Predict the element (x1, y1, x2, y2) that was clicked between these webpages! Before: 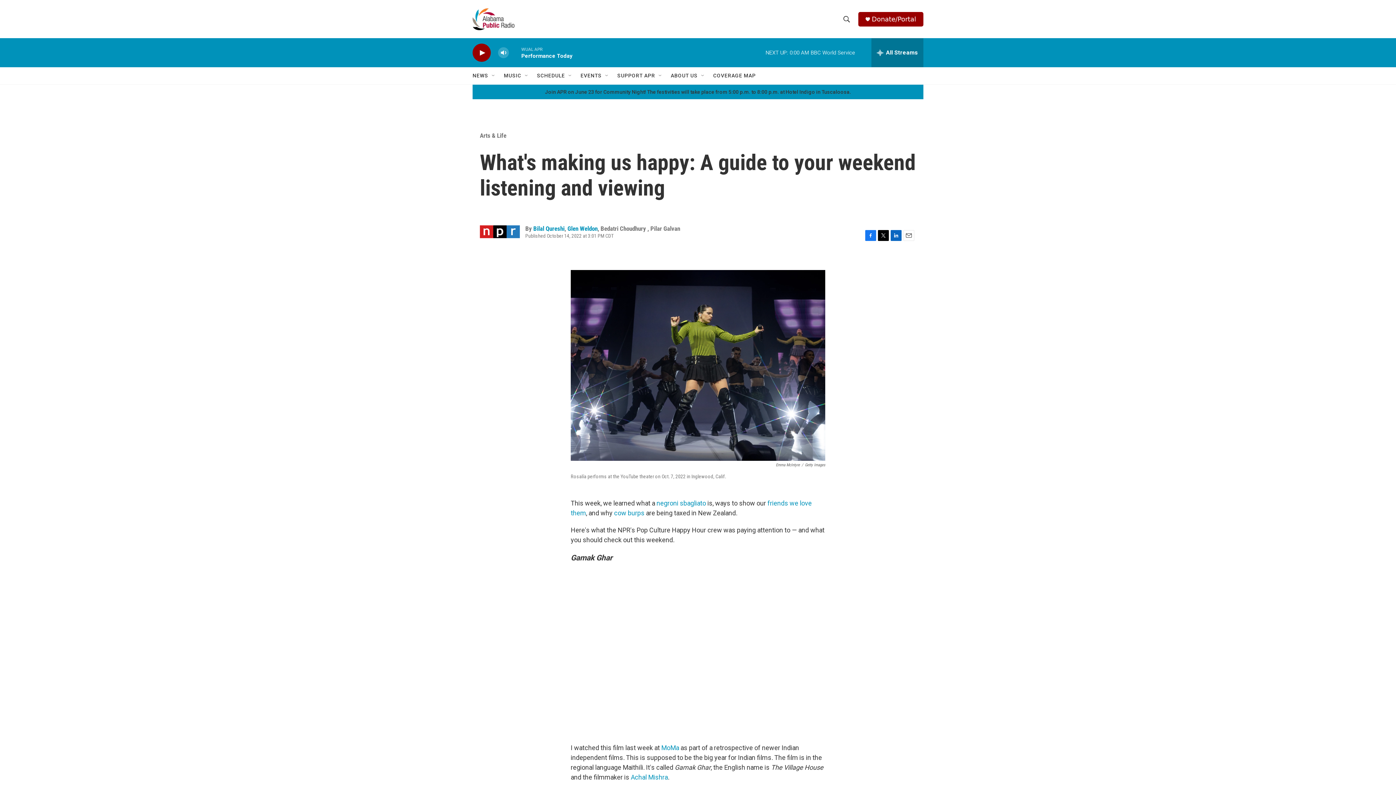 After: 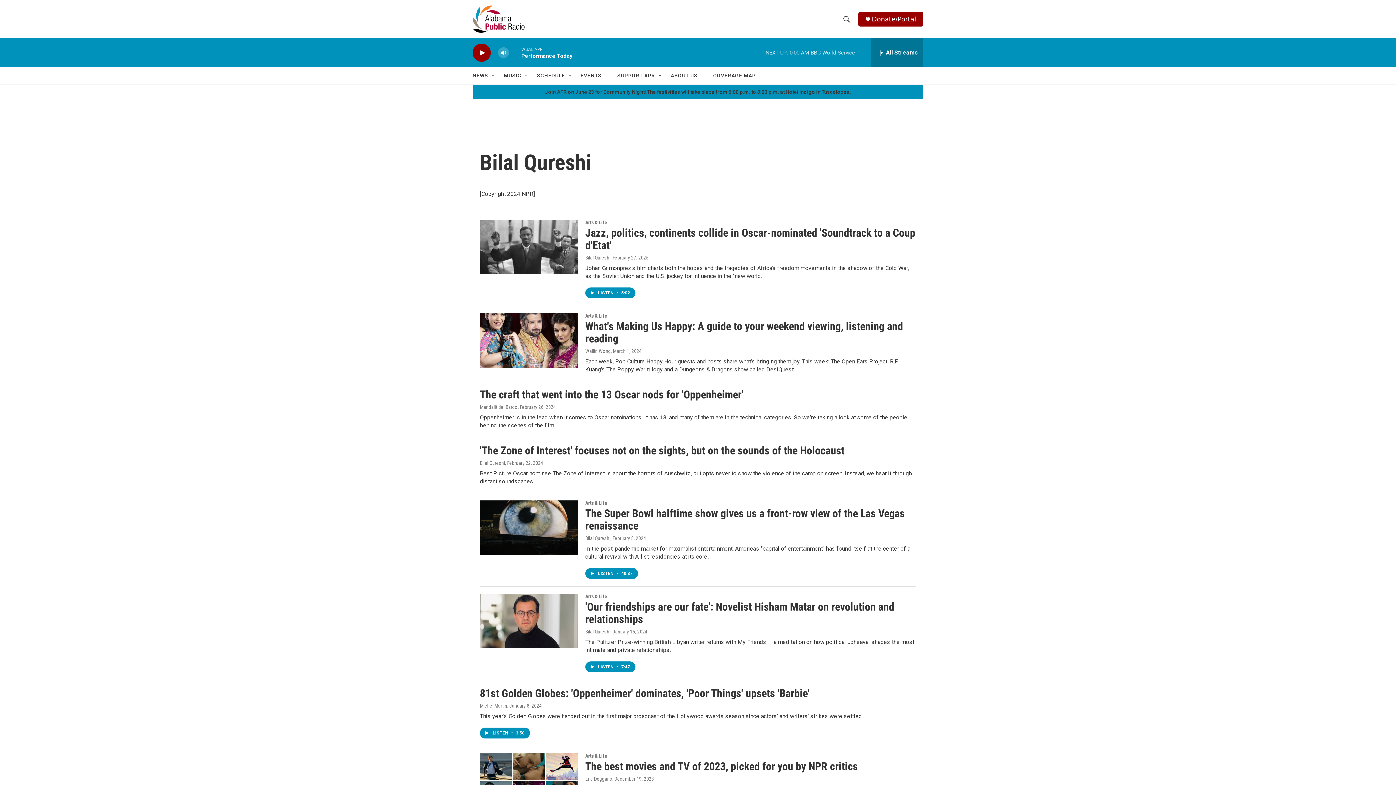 Action: label: Bilal Qureshi bbox: (533, 224, 564, 232)